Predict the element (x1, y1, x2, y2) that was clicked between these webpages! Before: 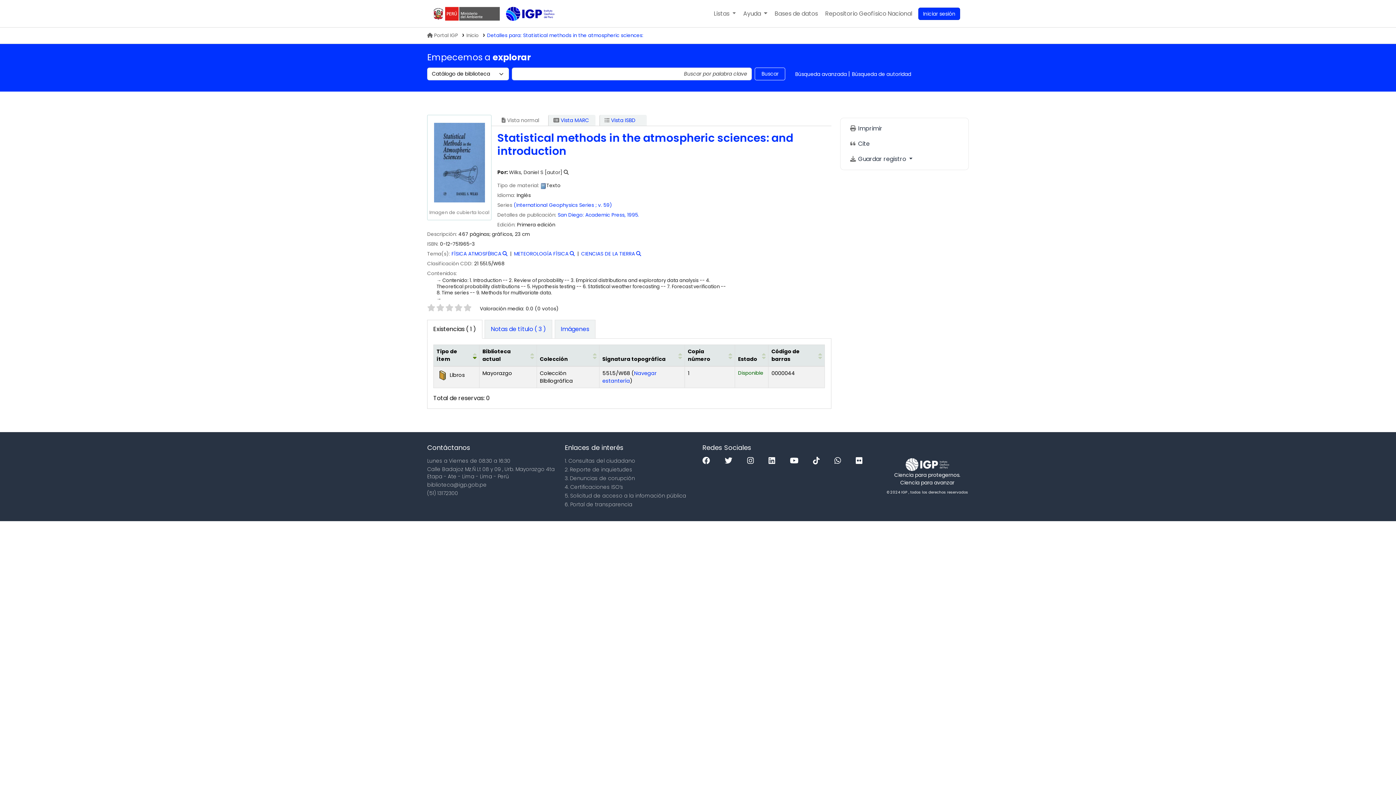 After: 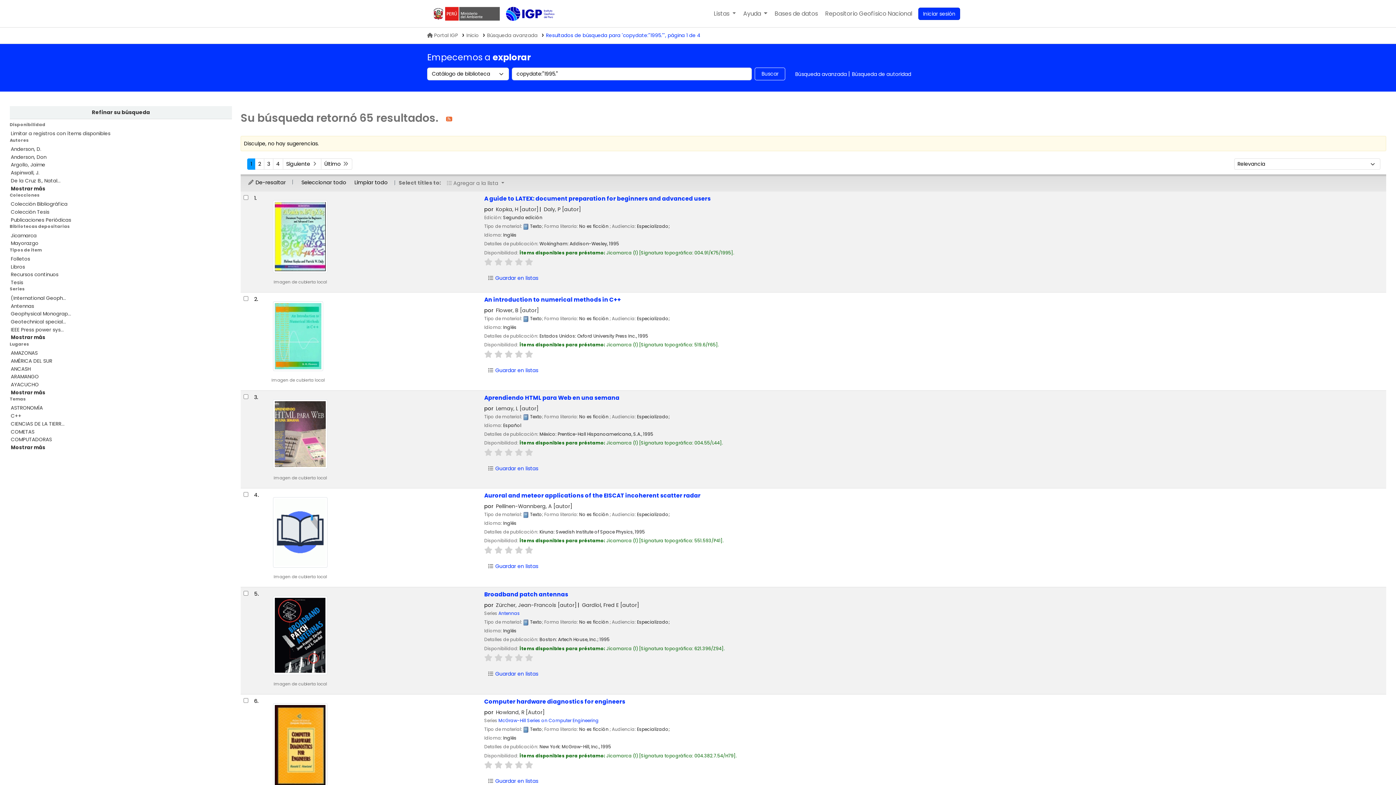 Action: bbox: (627, 211, 639, 218) label: 1995.